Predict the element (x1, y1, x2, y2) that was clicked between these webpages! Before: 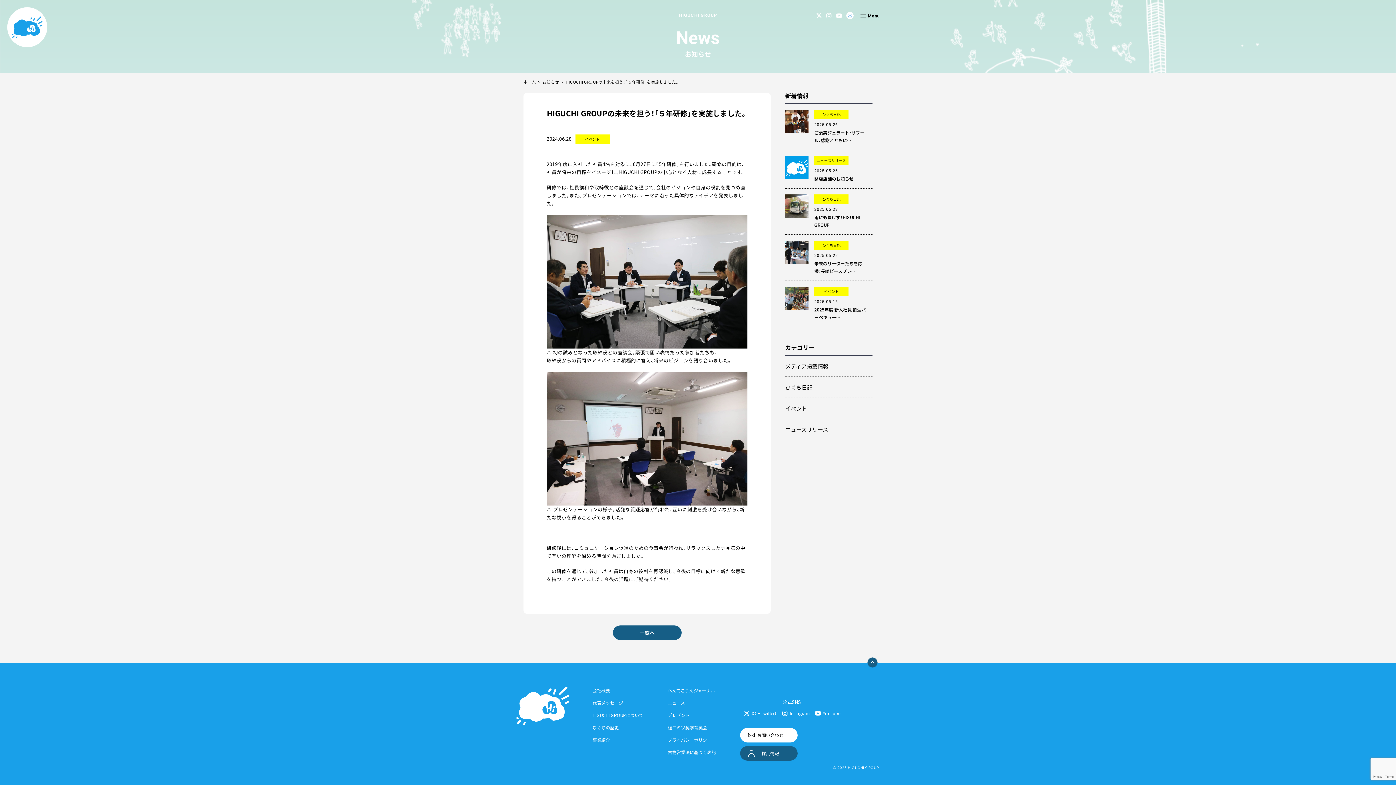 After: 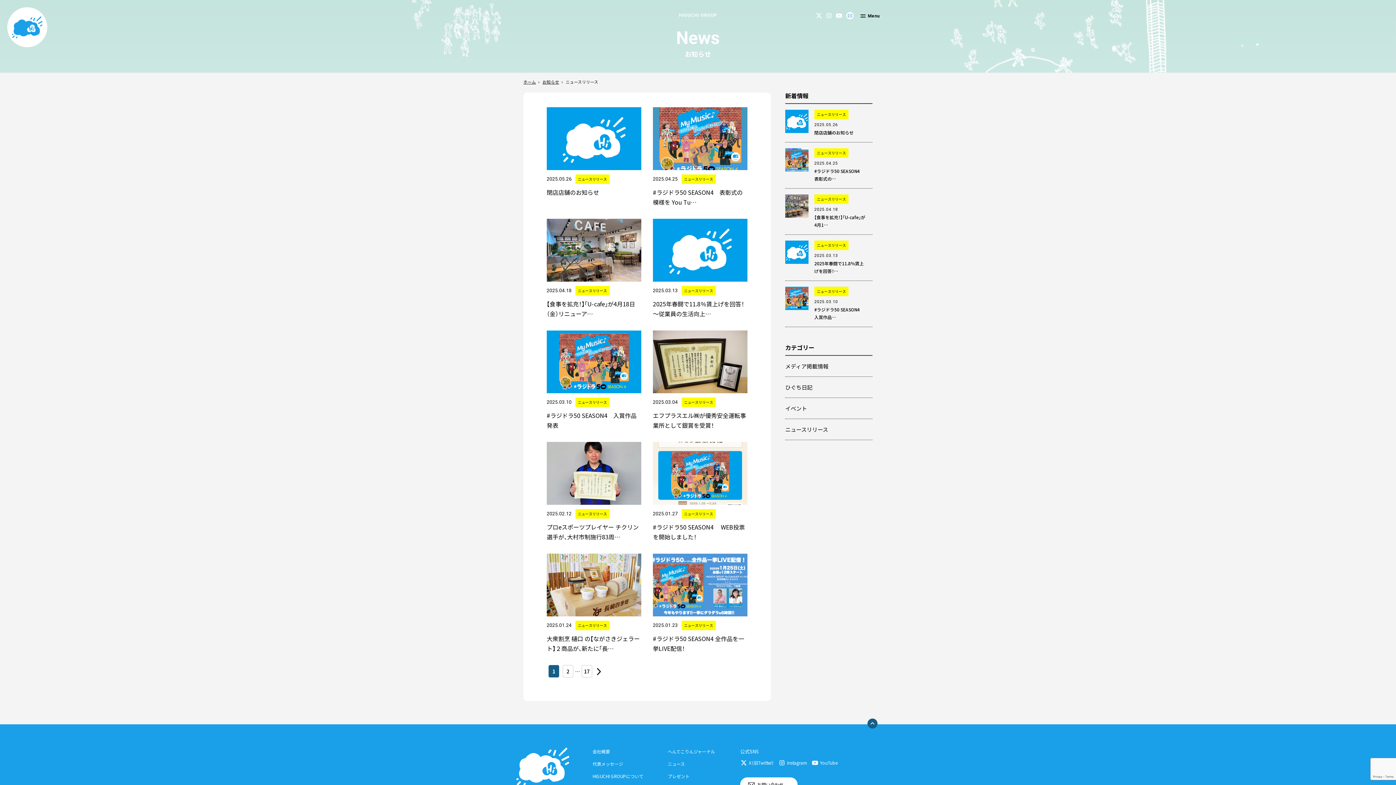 Action: bbox: (785, 419, 872, 440) label: ニュースリリース